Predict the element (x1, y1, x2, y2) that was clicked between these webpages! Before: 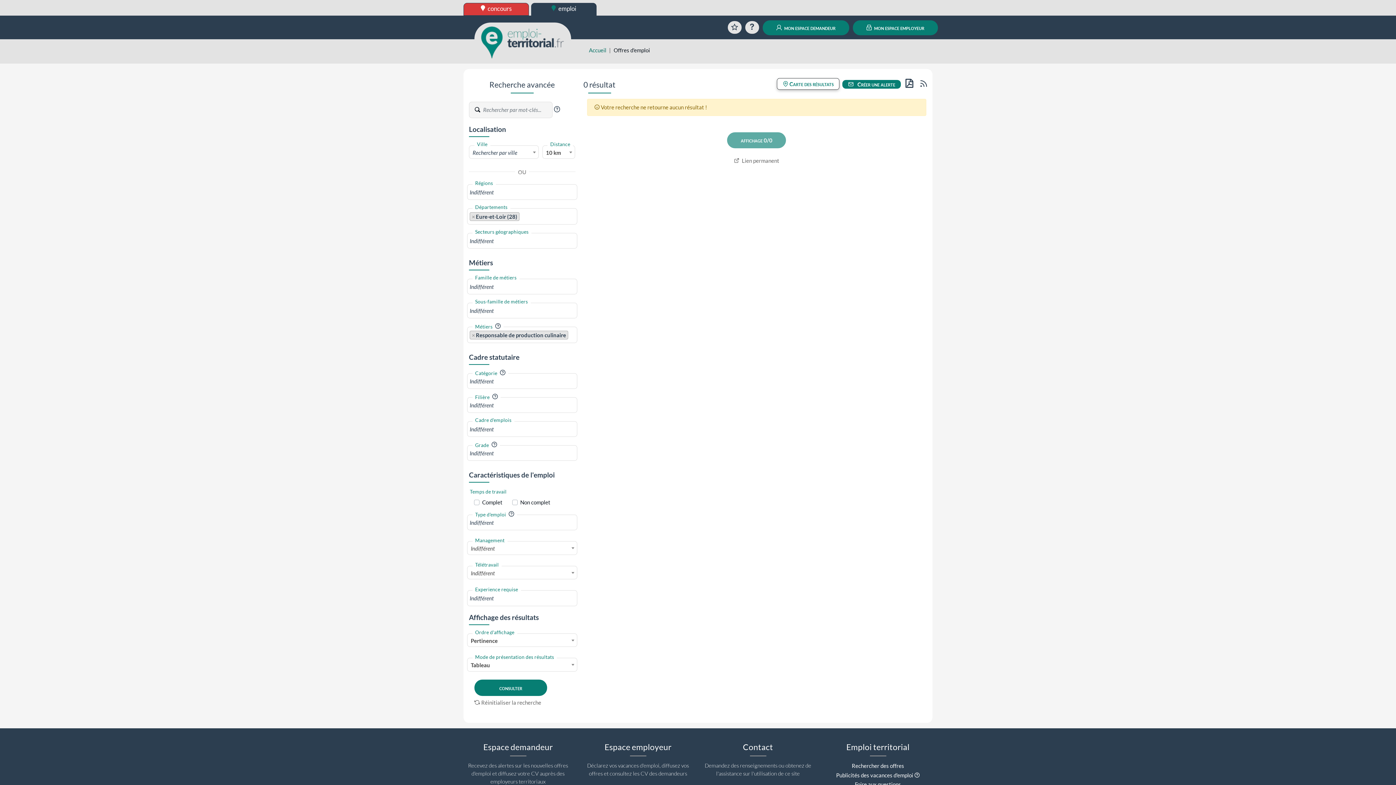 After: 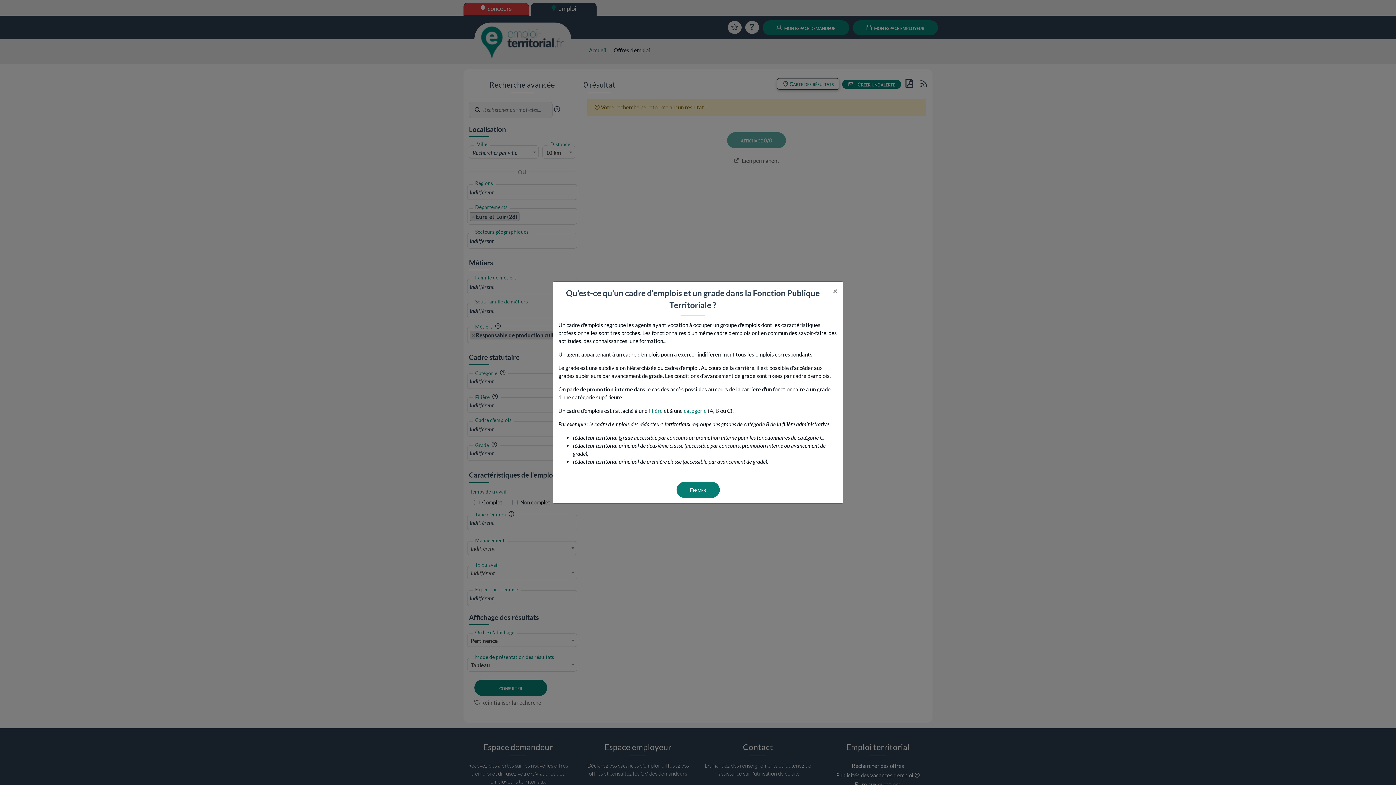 Action: bbox: (490, 441, 497, 448) label: ?